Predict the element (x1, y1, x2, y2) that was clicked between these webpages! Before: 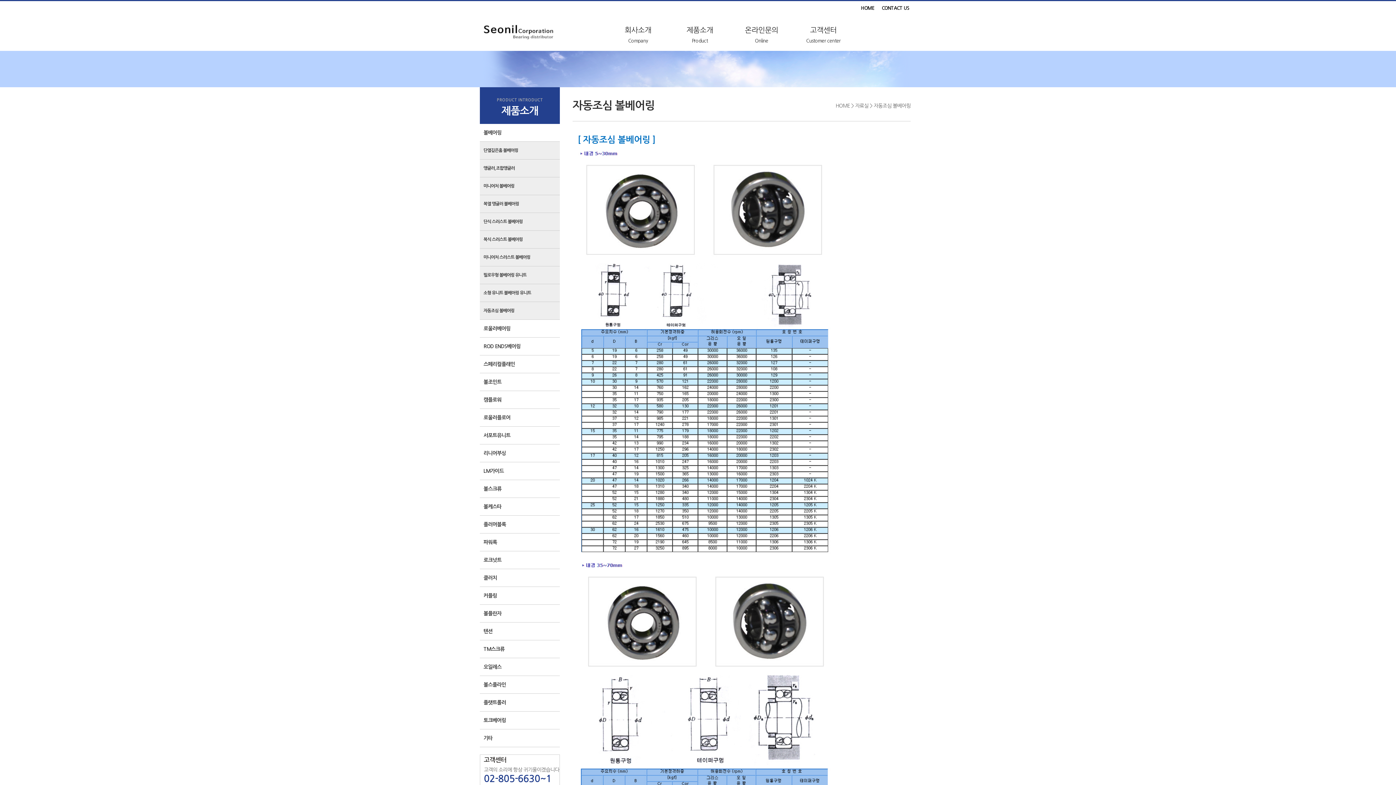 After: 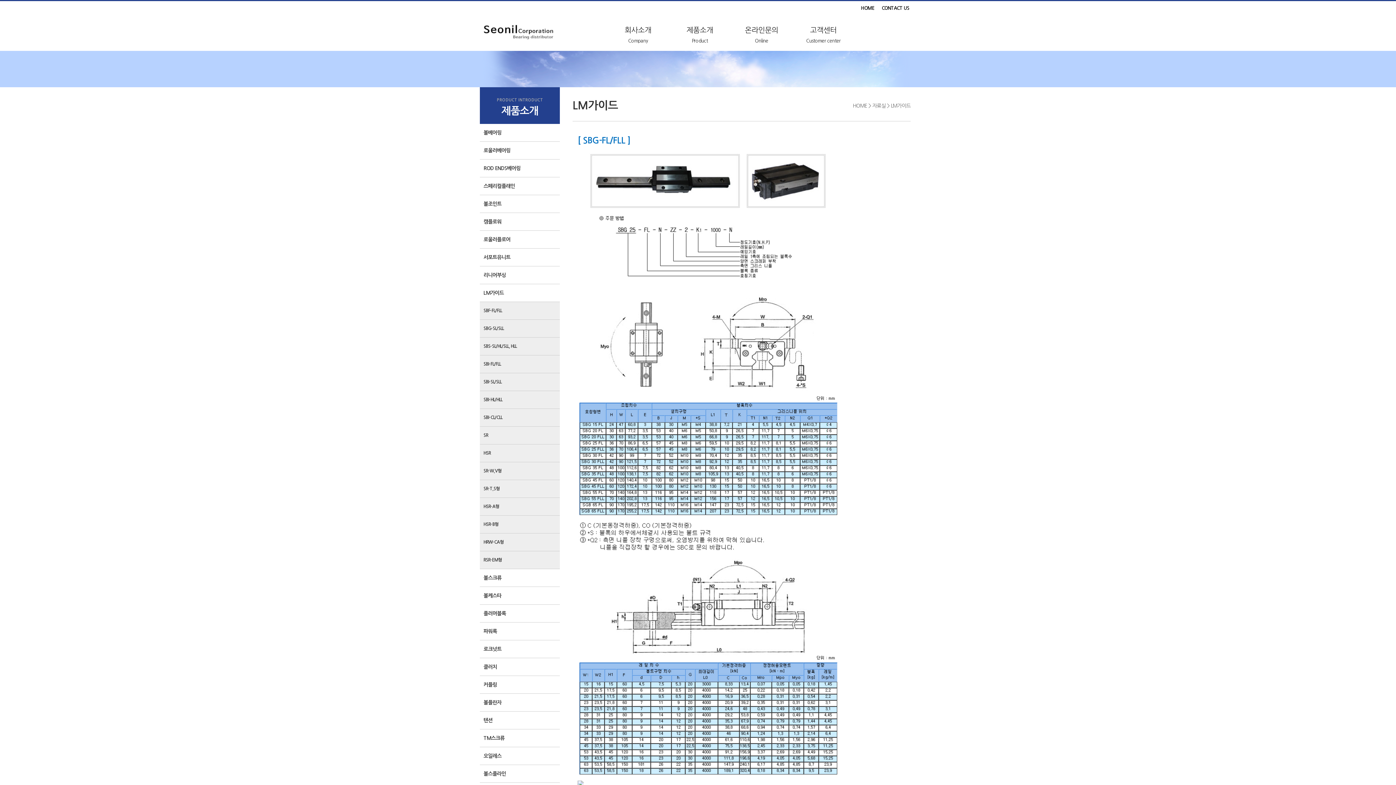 Action: bbox: (480, 462, 560, 480) label: LM가이드